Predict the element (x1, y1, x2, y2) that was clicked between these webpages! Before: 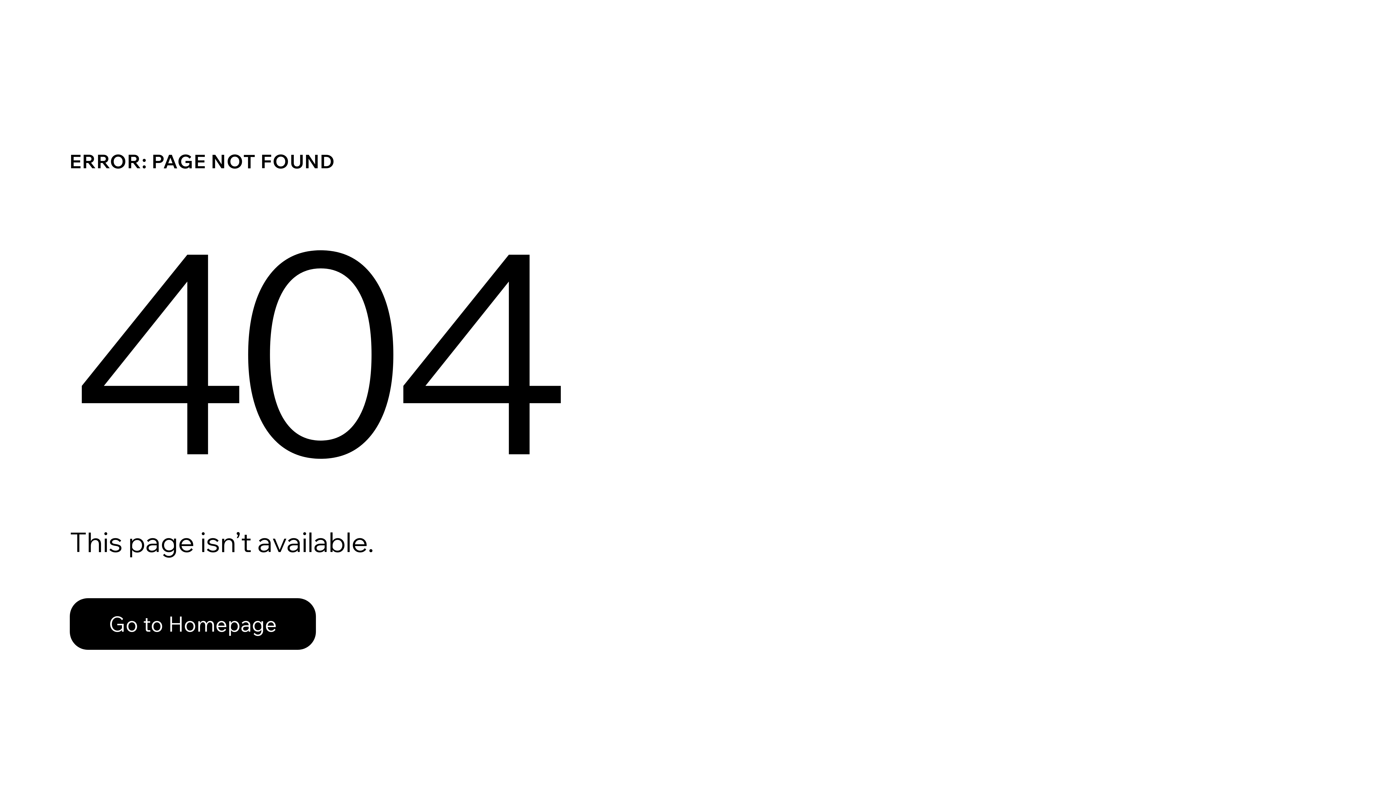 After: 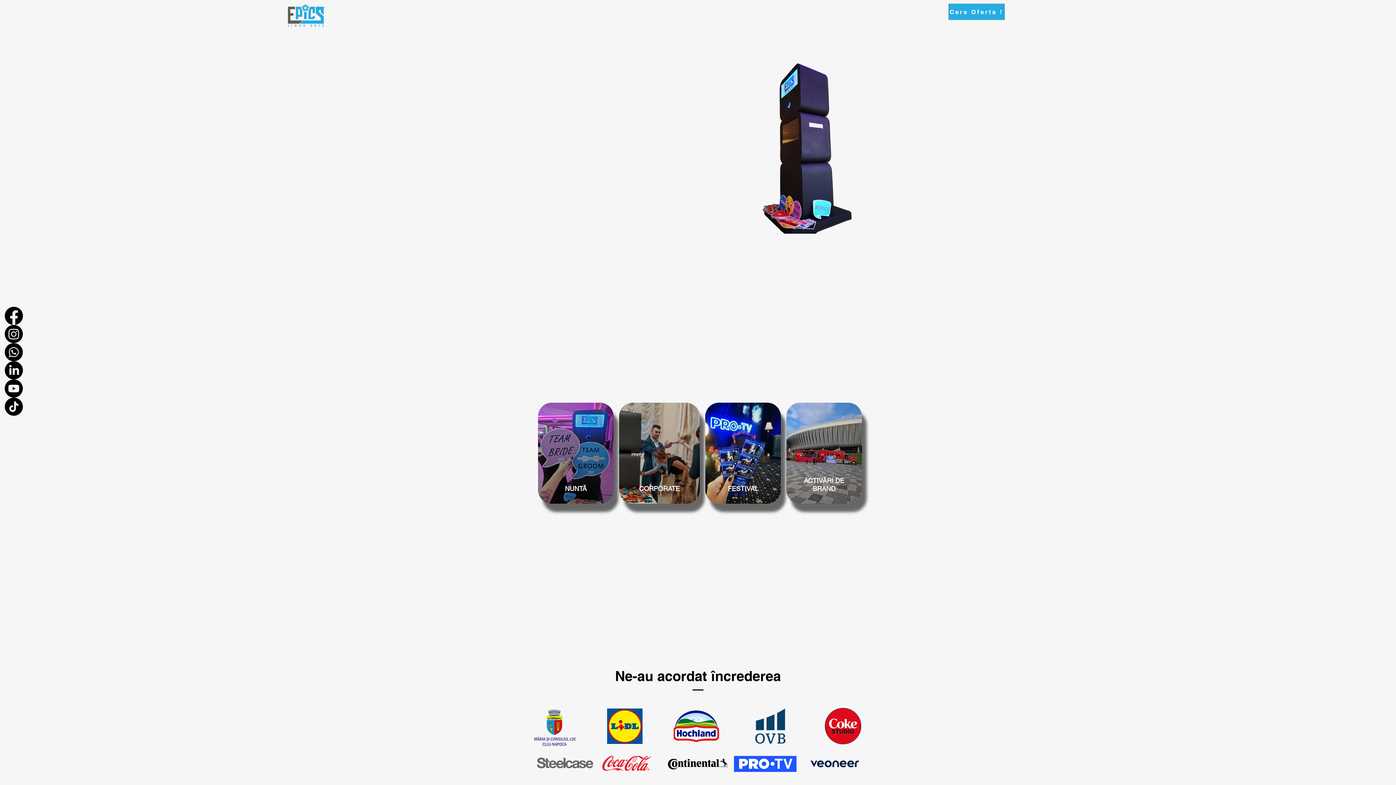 Action: label: Go to Homepage bbox: (69, 598, 316, 650)